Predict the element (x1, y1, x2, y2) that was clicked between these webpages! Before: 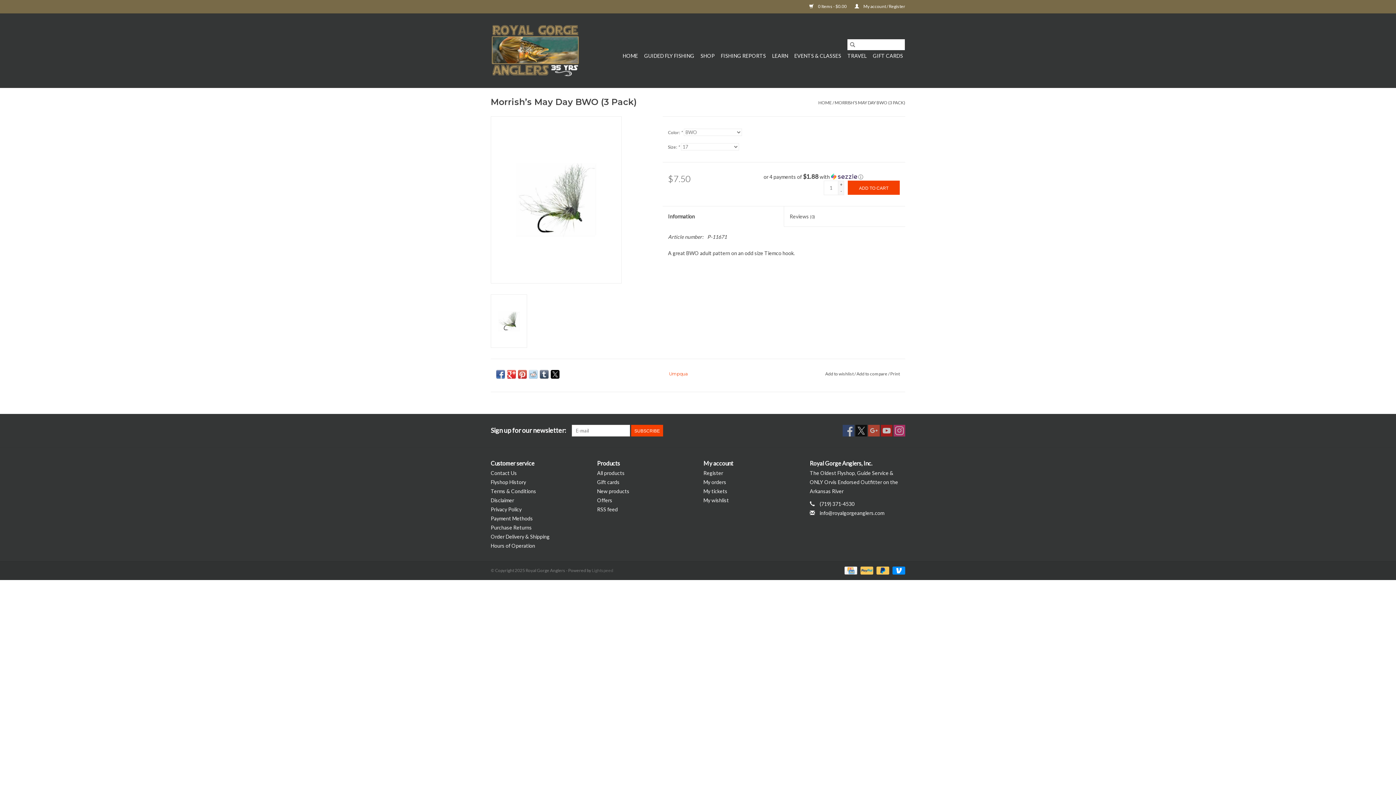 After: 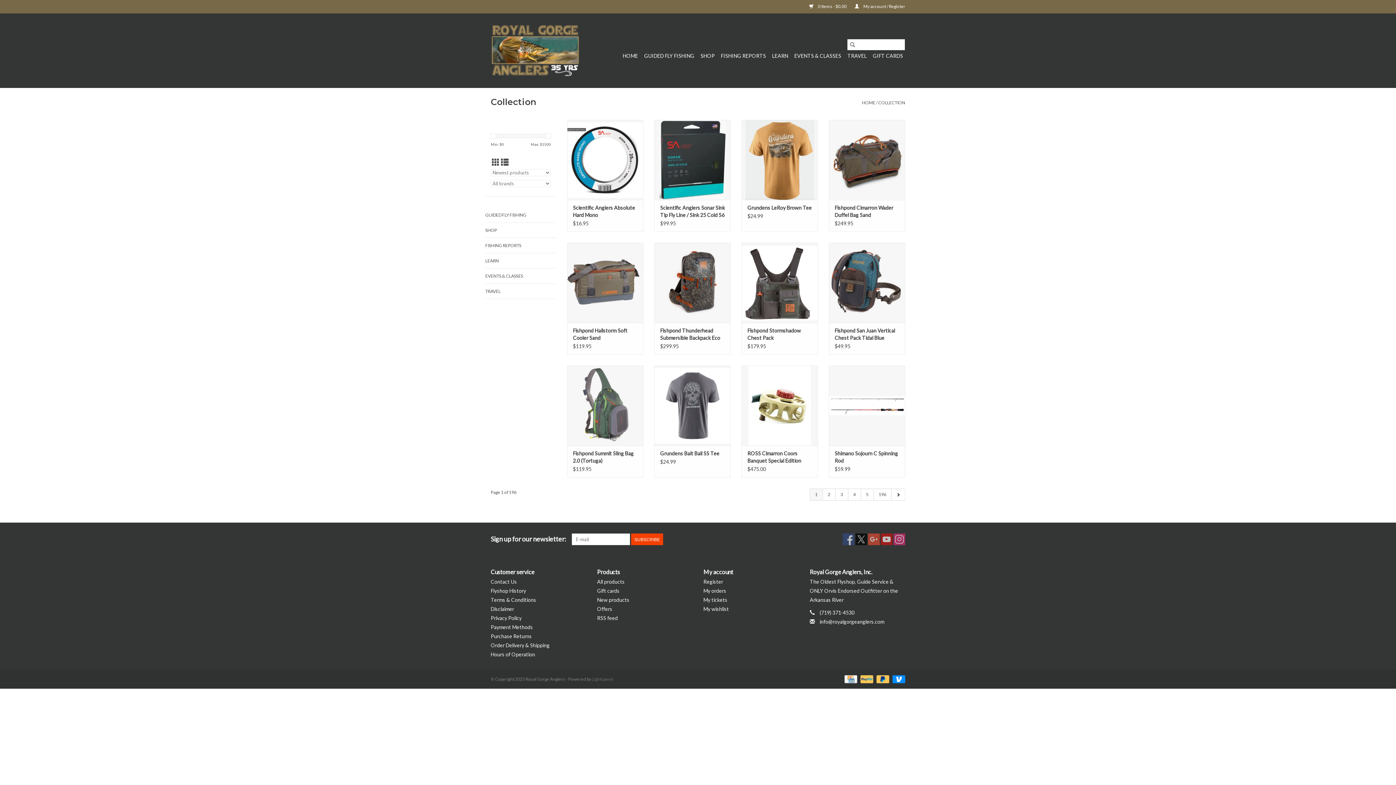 Action: label: New products bbox: (597, 488, 629, 494)